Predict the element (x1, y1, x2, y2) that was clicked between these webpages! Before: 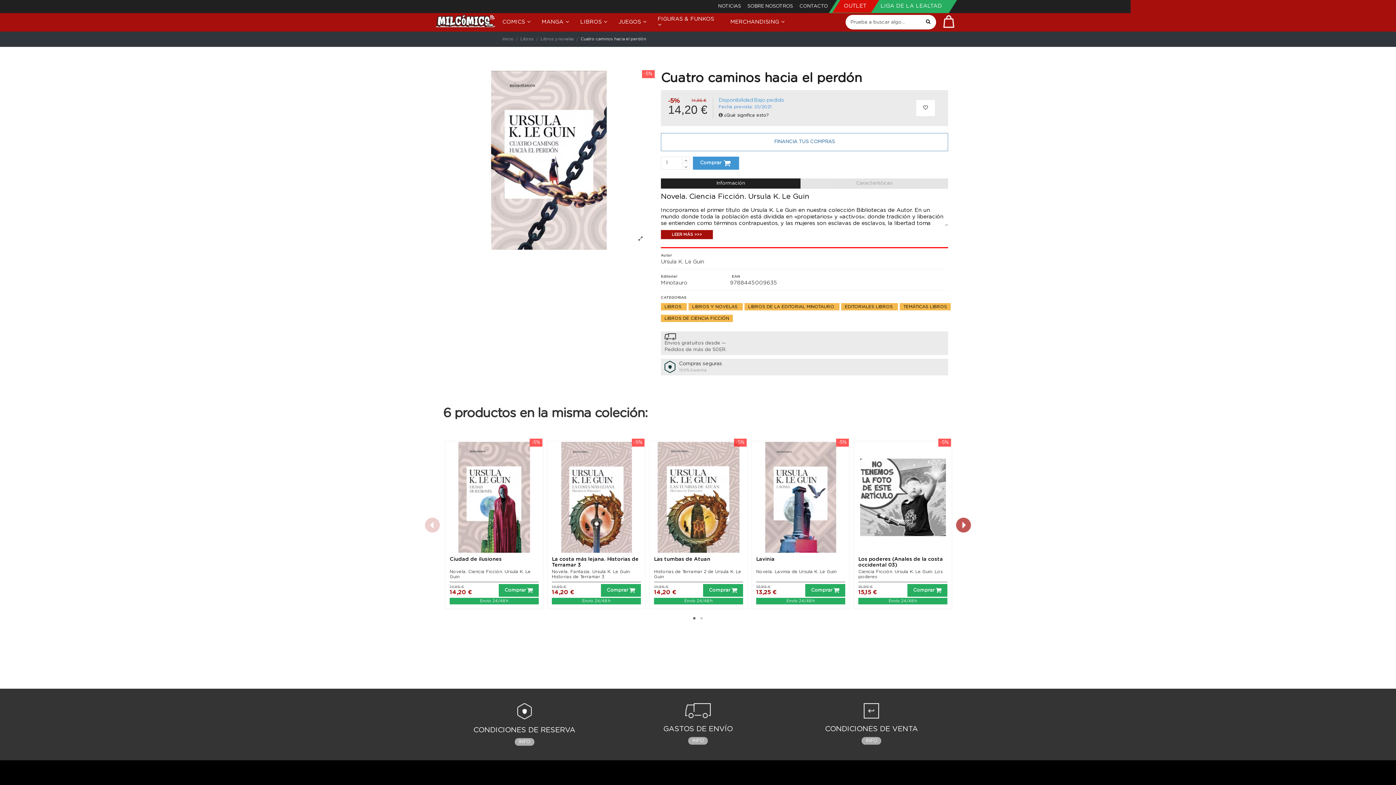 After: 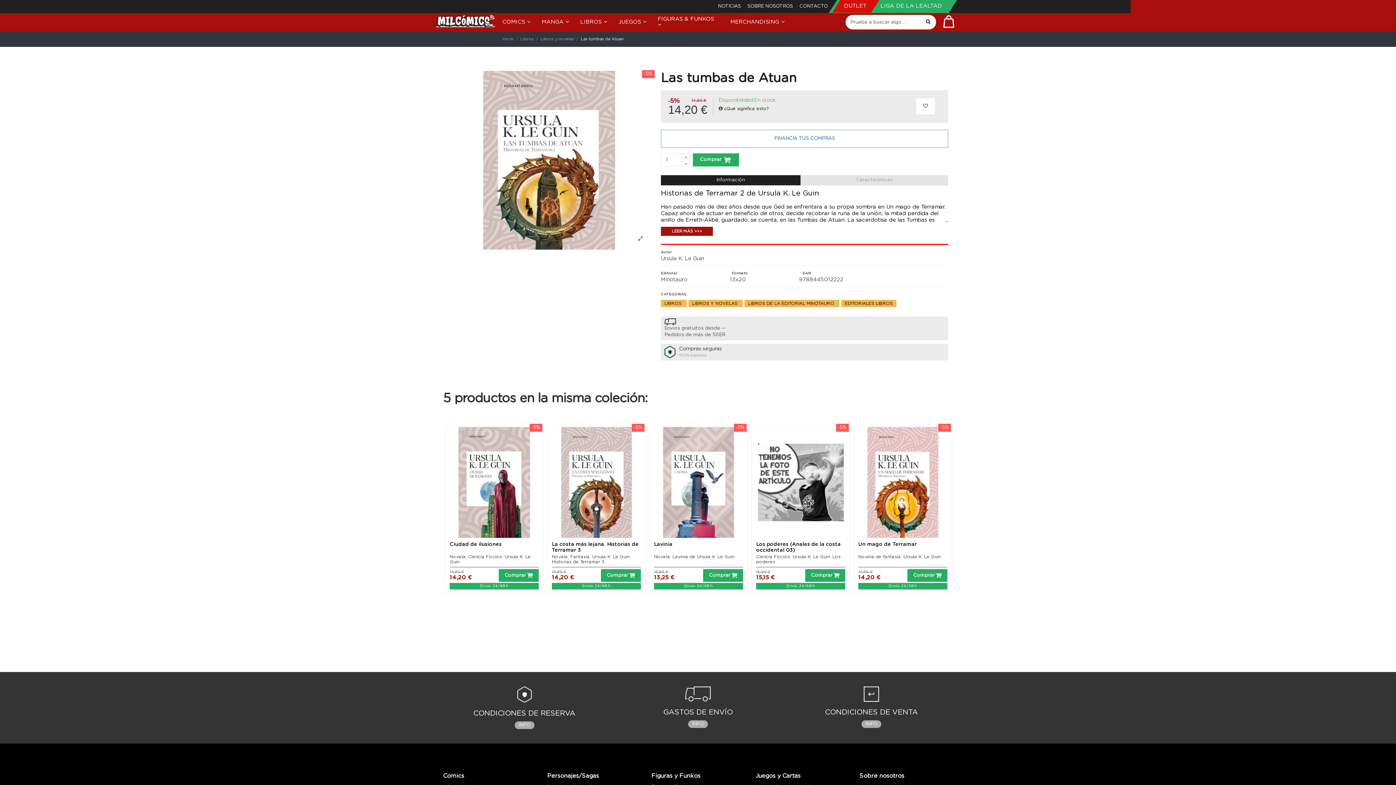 Action: bbox: (650, 442, 746, 553)